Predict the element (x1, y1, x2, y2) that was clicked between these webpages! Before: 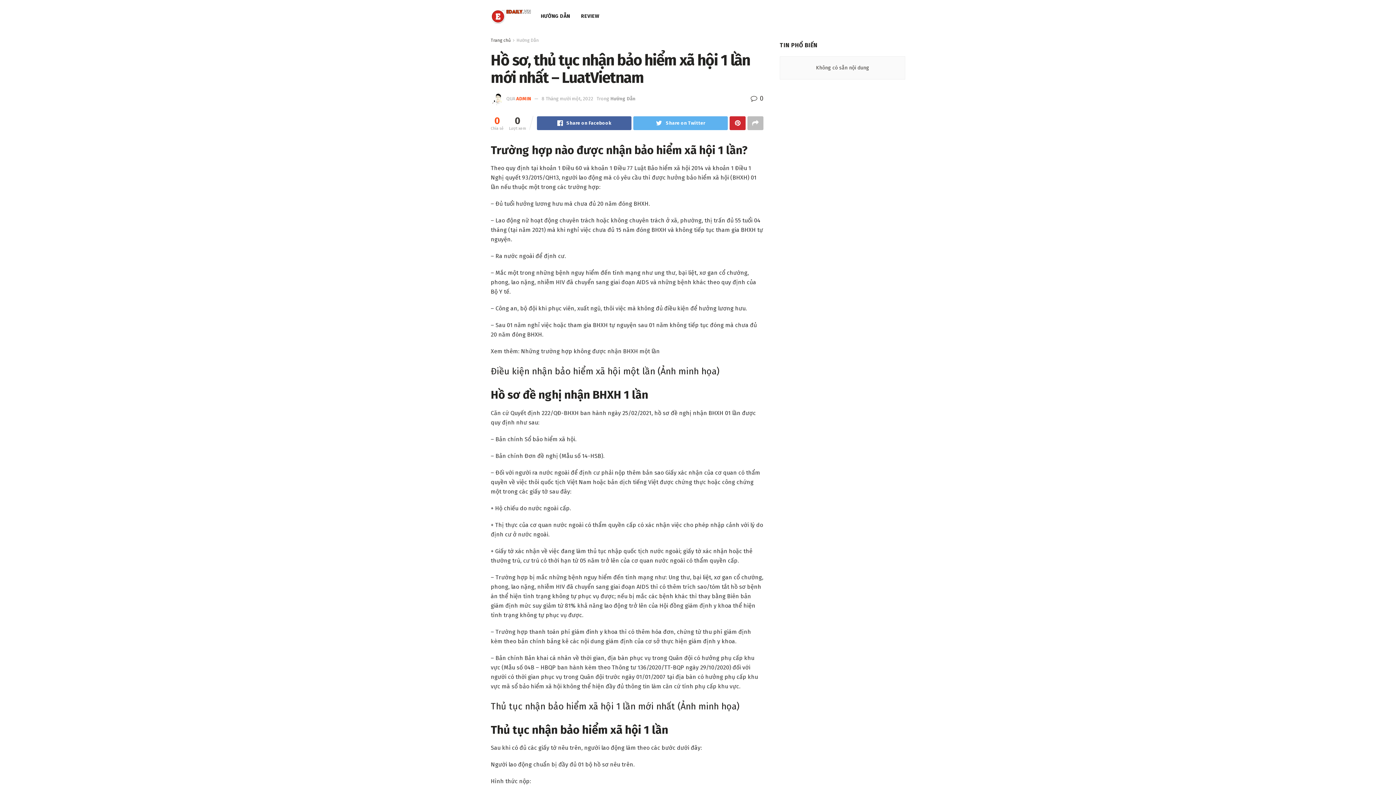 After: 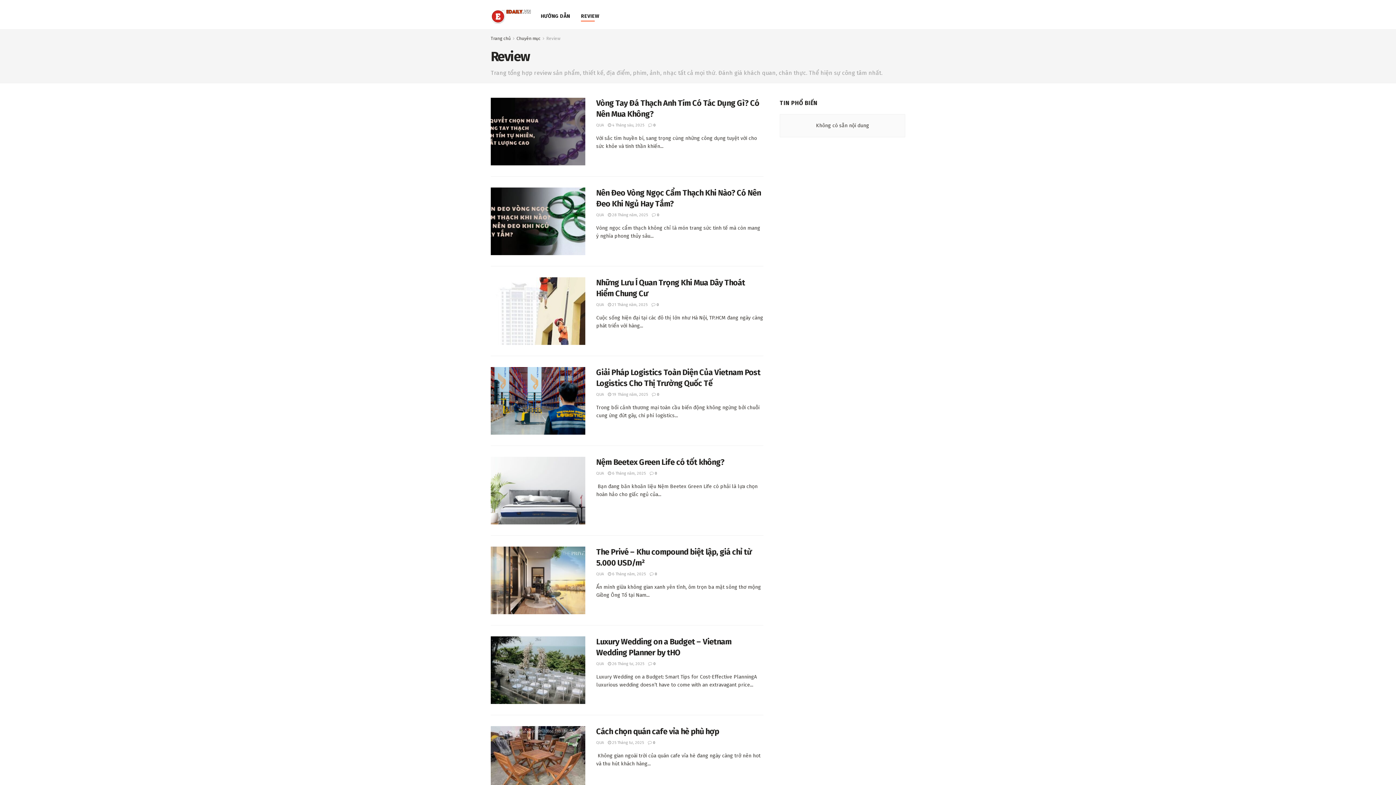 Action: bbox: (581, 10, 599, 21) label: REVIEW